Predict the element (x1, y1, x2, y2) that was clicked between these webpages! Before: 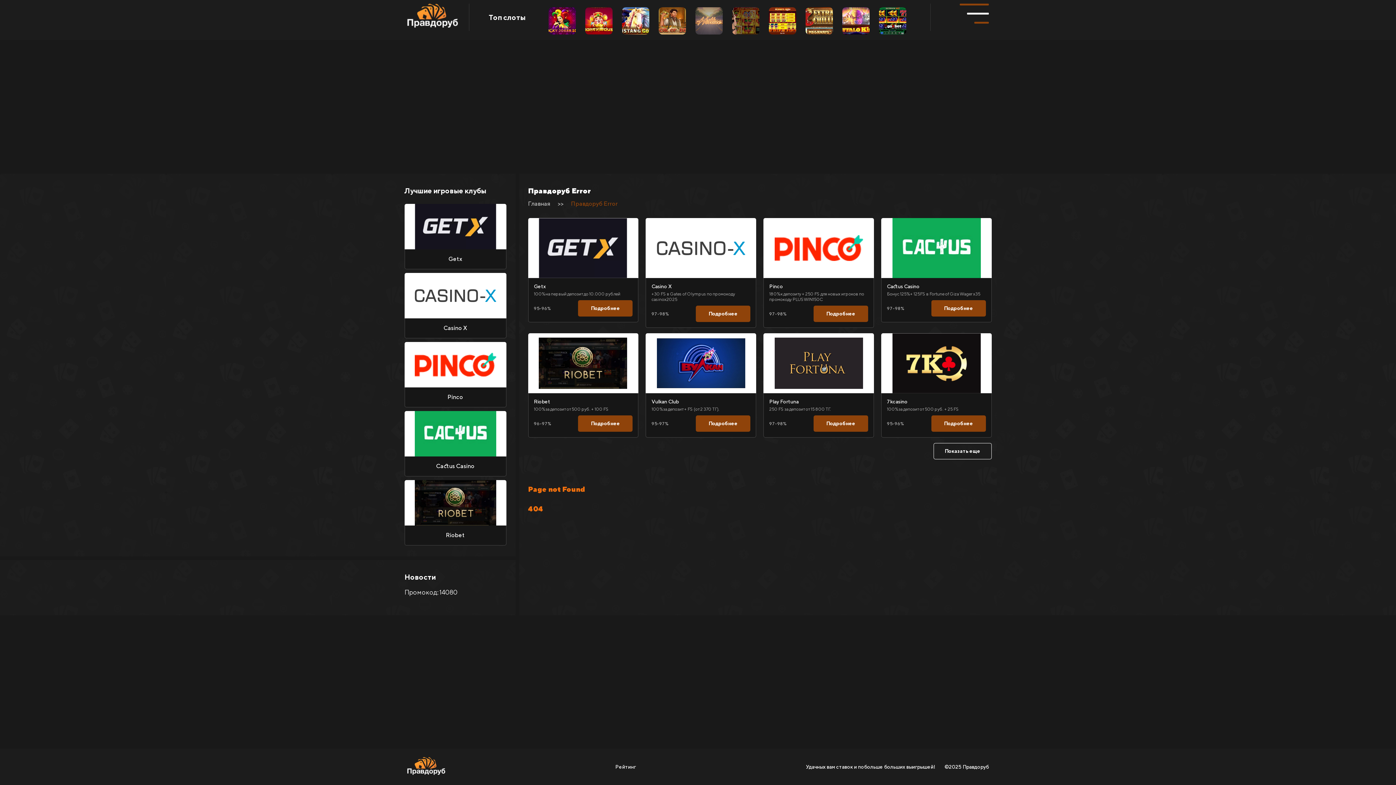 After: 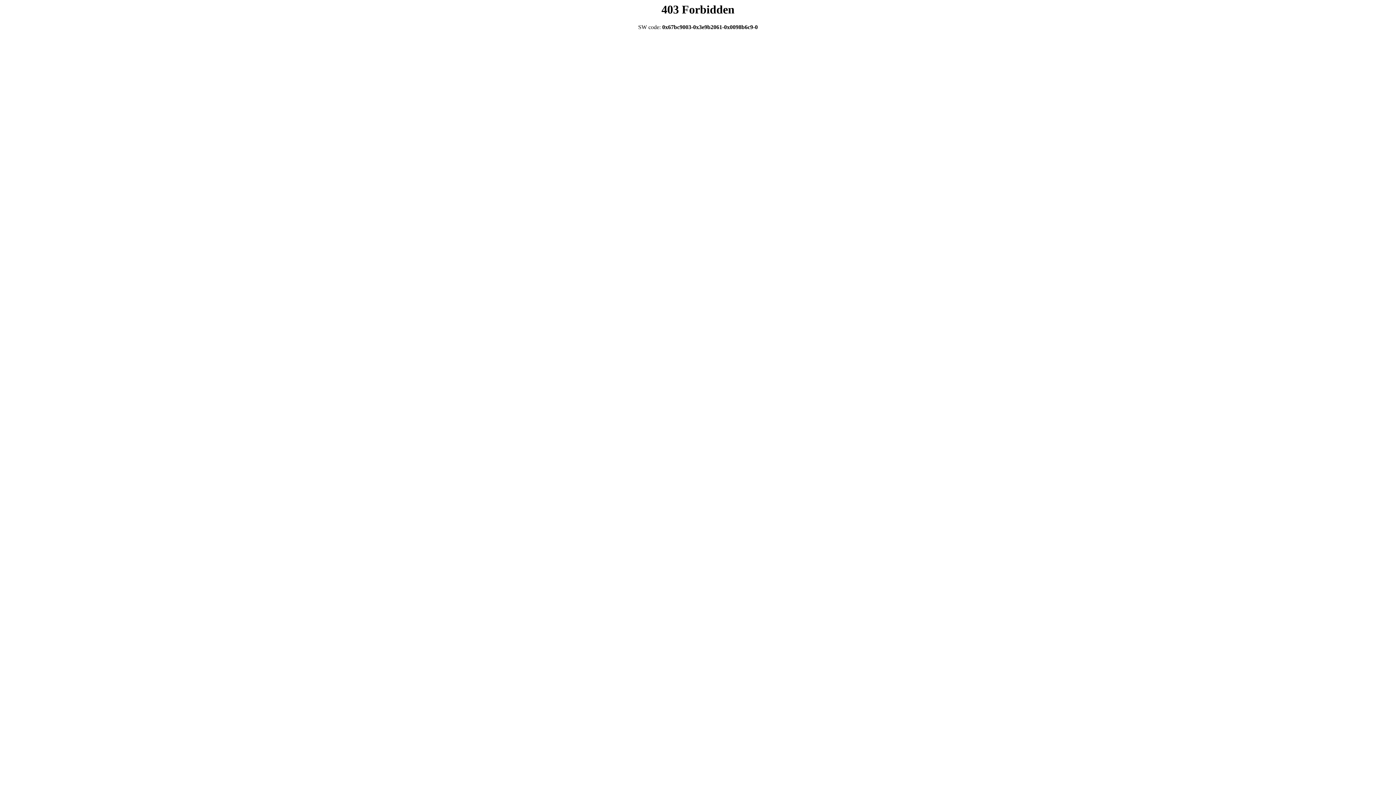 Action: bbox: (805, 0, 832, 34)